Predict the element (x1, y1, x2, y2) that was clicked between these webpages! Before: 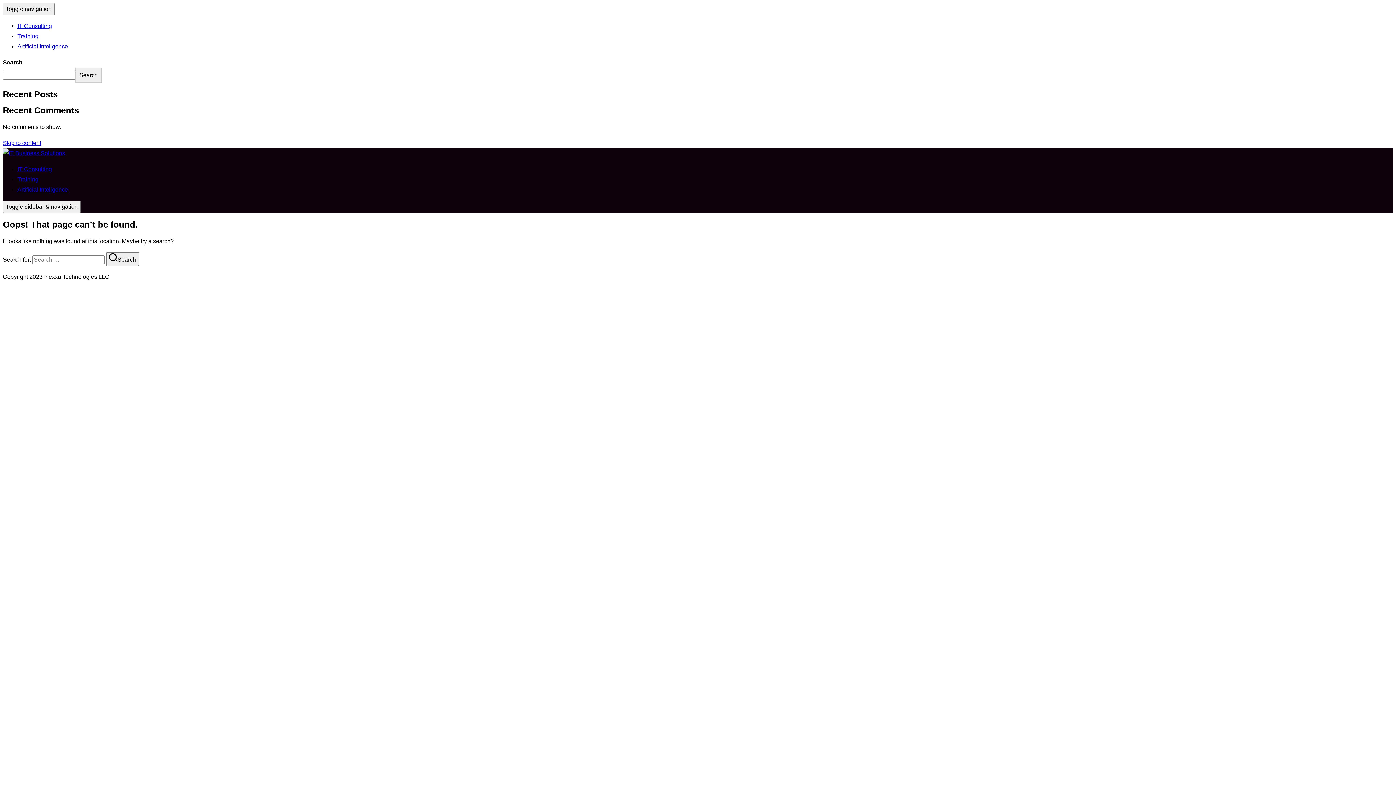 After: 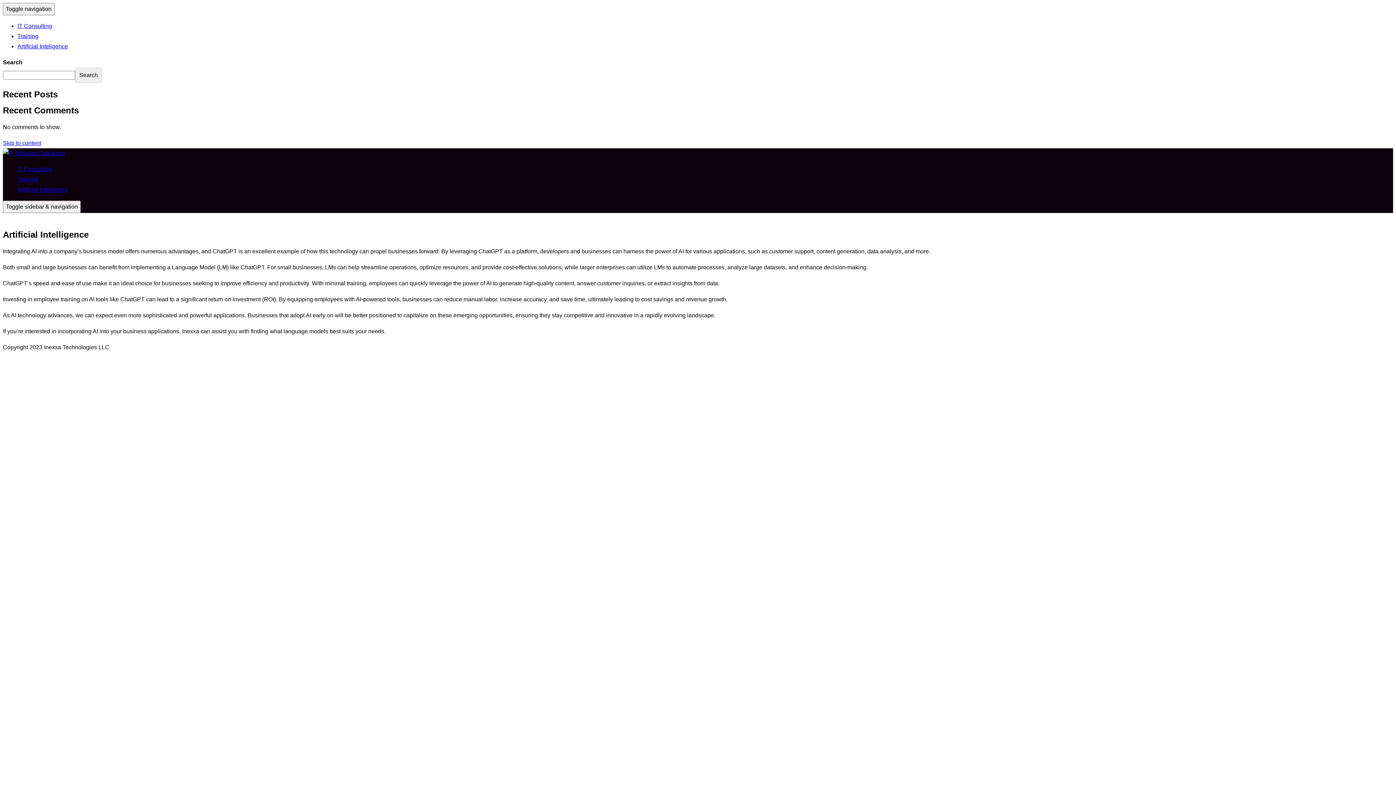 Action: label: Artificial Inteligence bbox: (17, 43, 68, 49)